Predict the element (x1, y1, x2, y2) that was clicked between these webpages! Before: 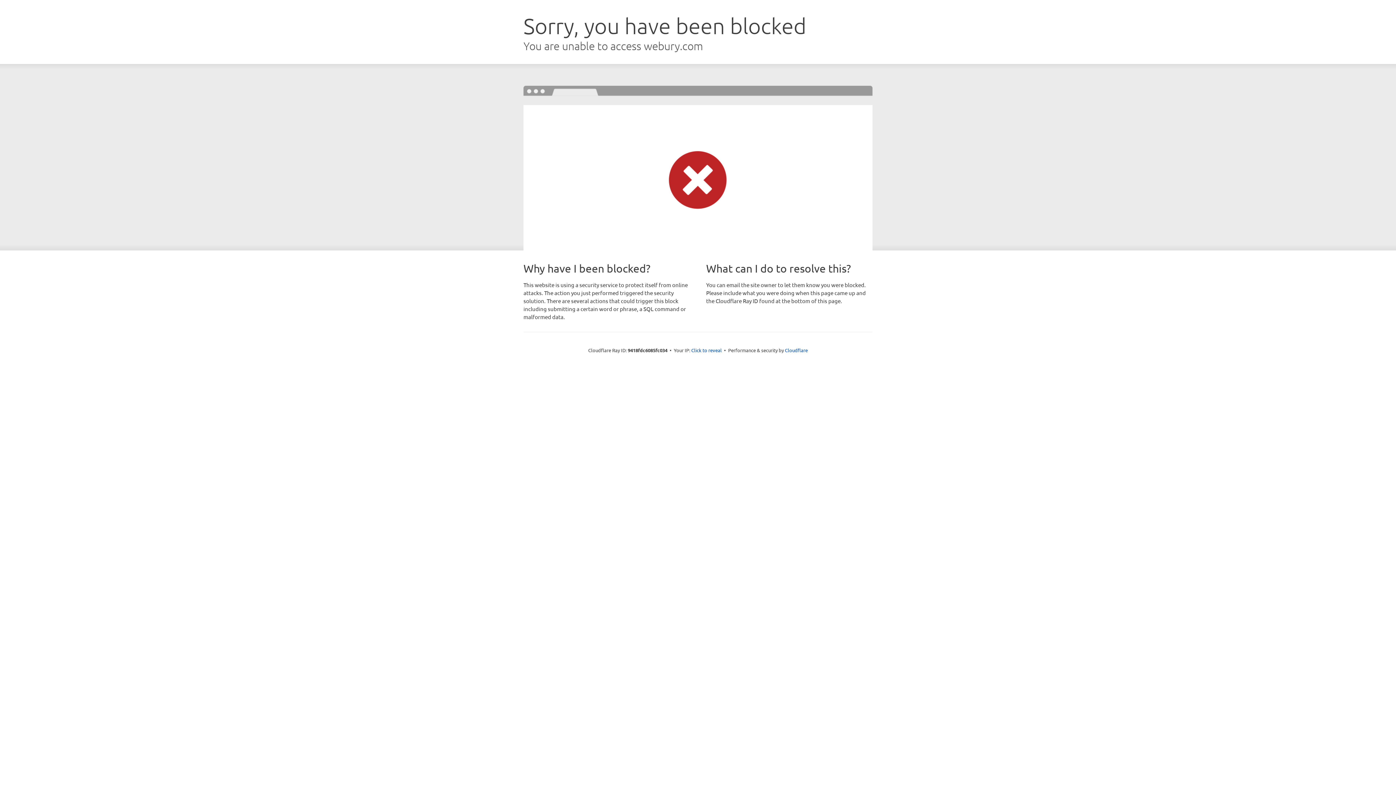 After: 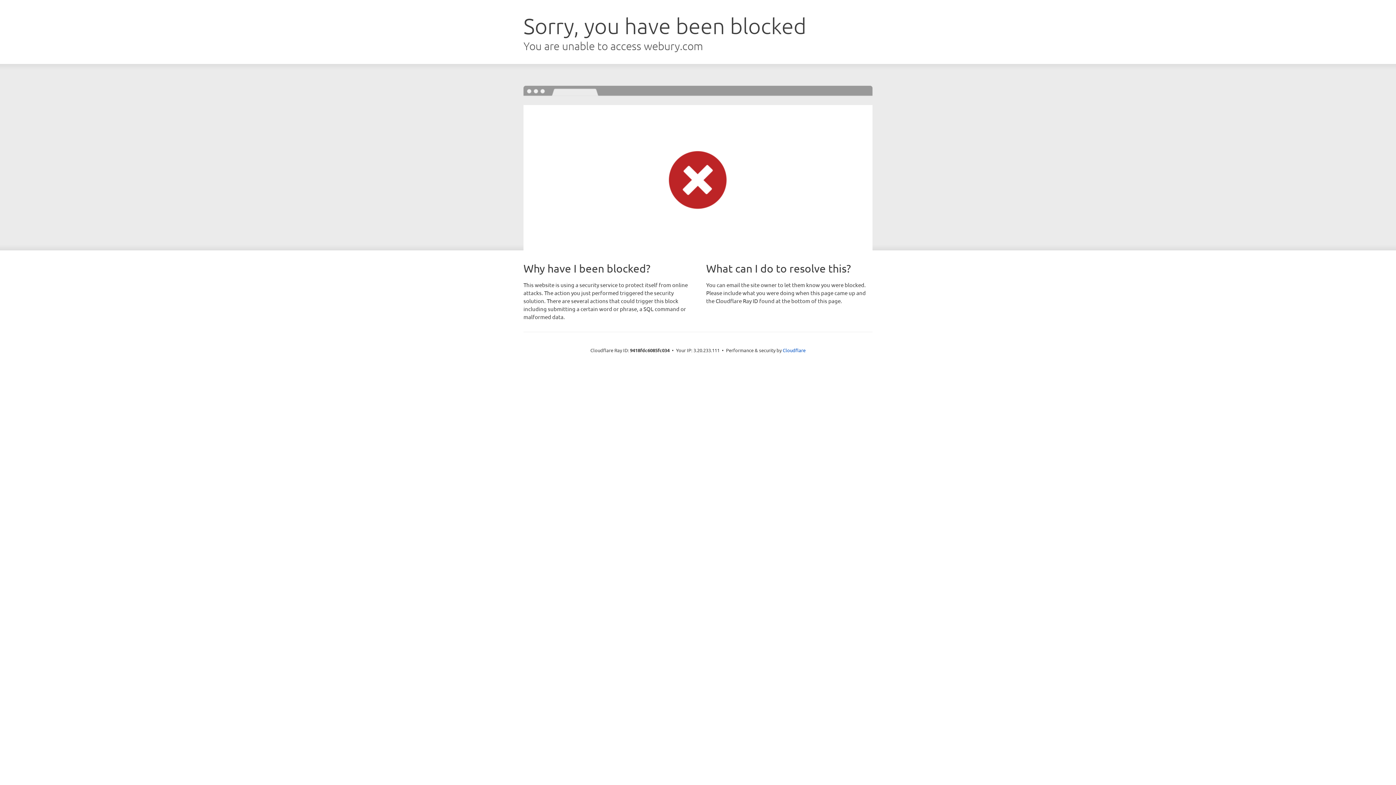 Action: label: Click to reveal bbox: (691, 346, 722, 353)